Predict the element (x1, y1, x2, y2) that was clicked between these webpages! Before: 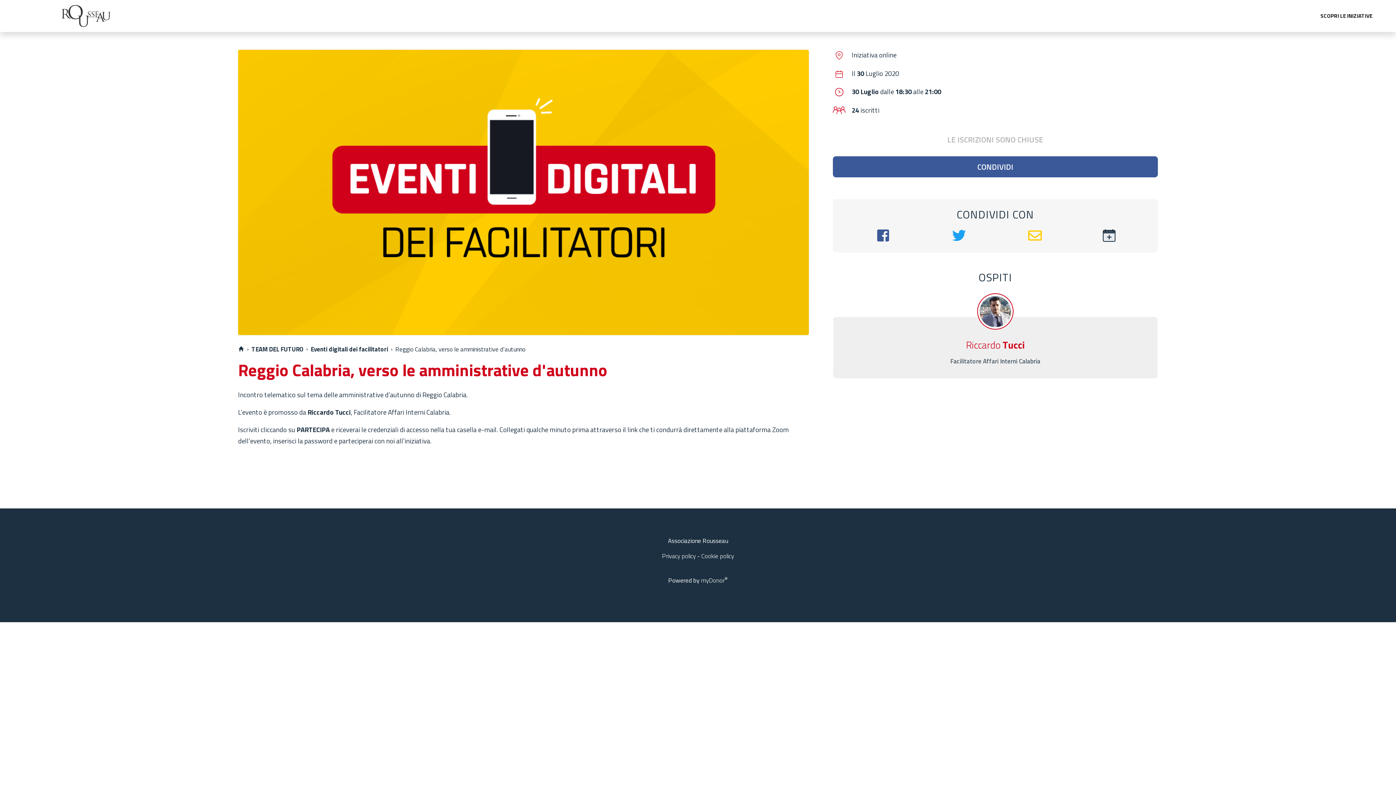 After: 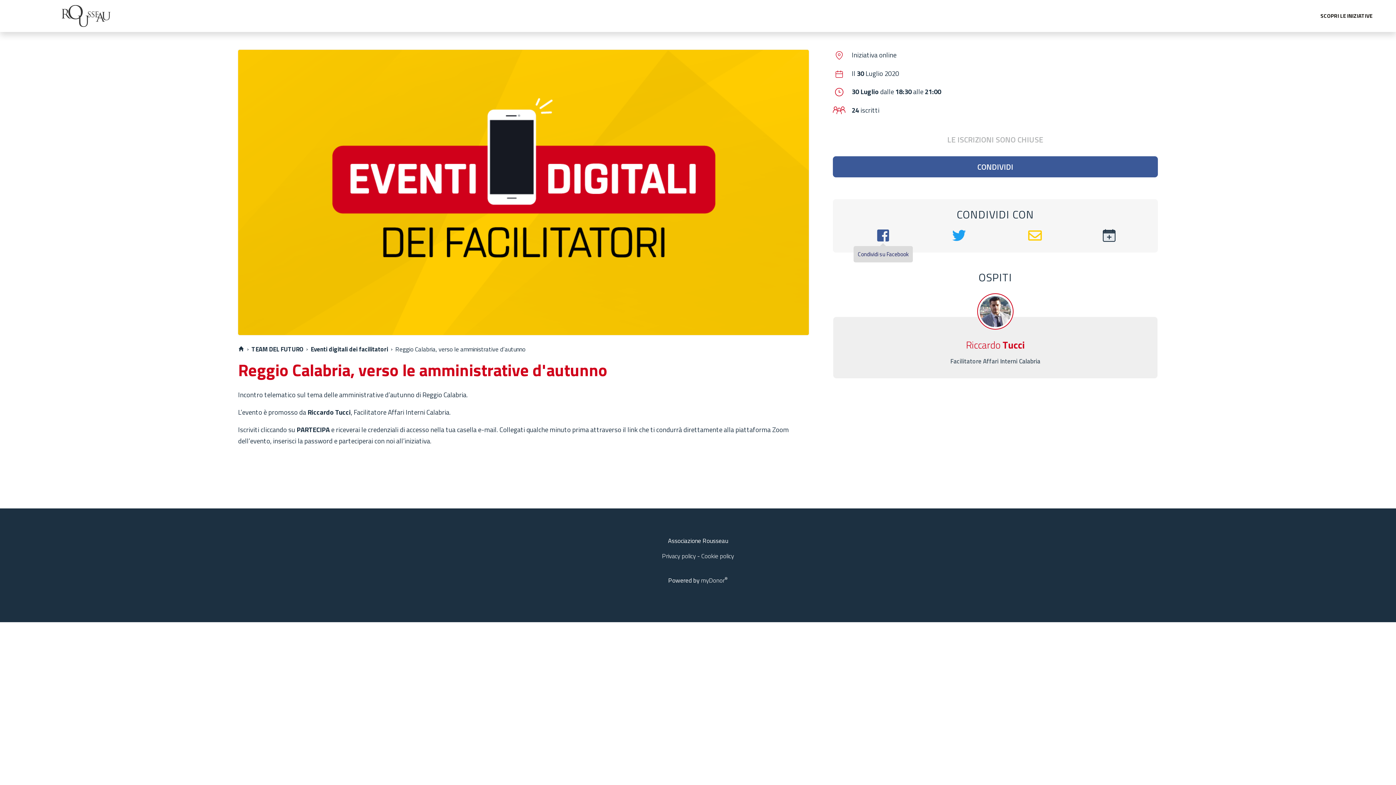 Action: bbox: (874, 229, 891, 243)